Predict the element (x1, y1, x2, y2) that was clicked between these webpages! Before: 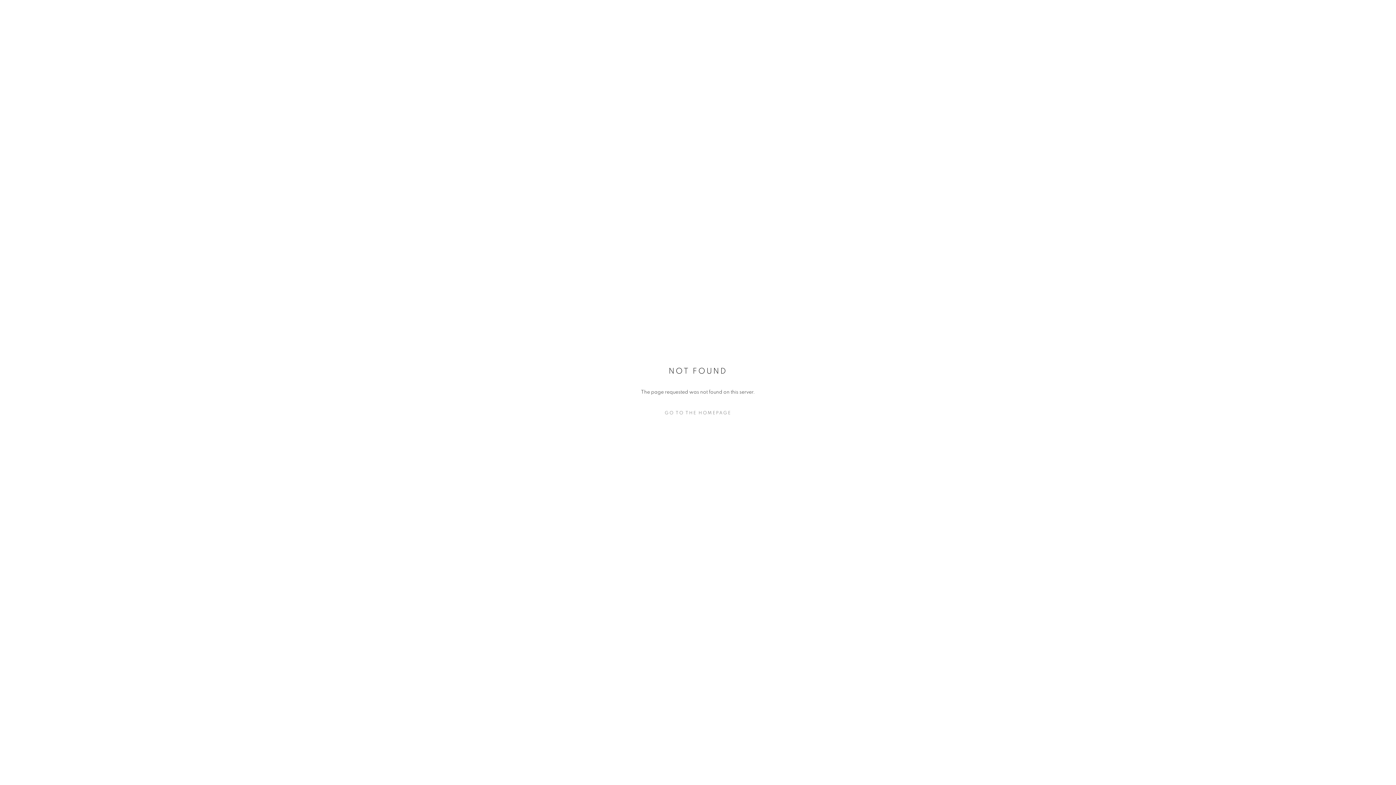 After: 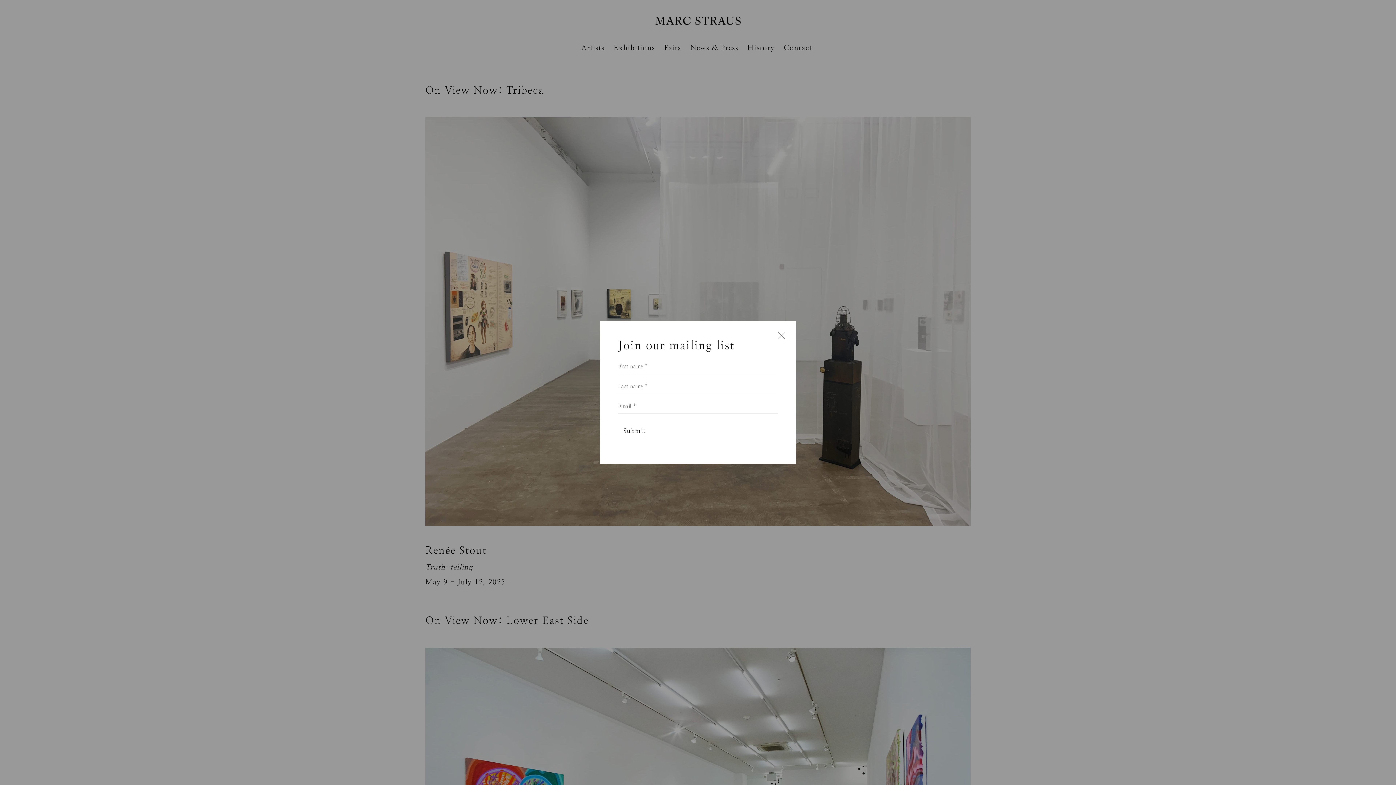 Action: bbox: (632, 407, 763, 418) label: GO TO THE HOMEPAGE